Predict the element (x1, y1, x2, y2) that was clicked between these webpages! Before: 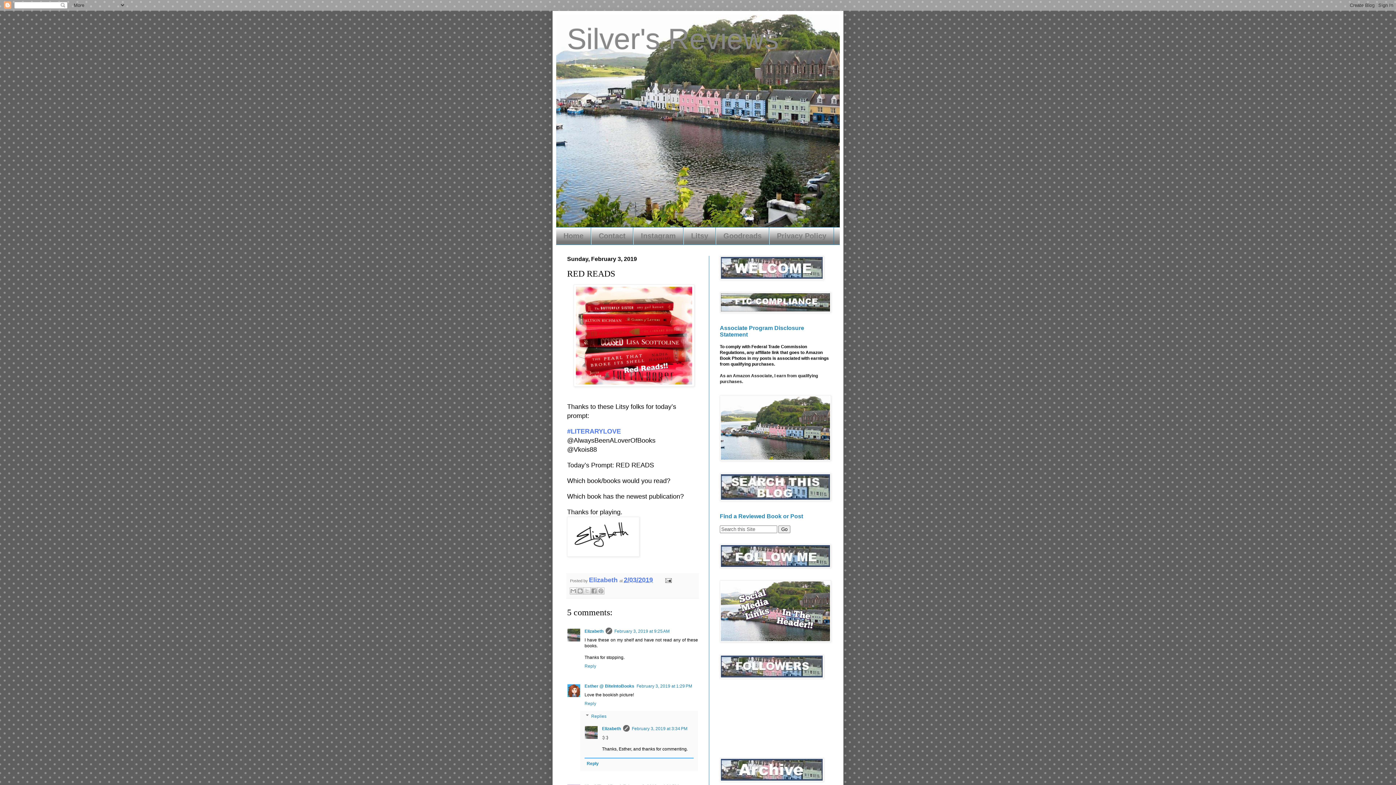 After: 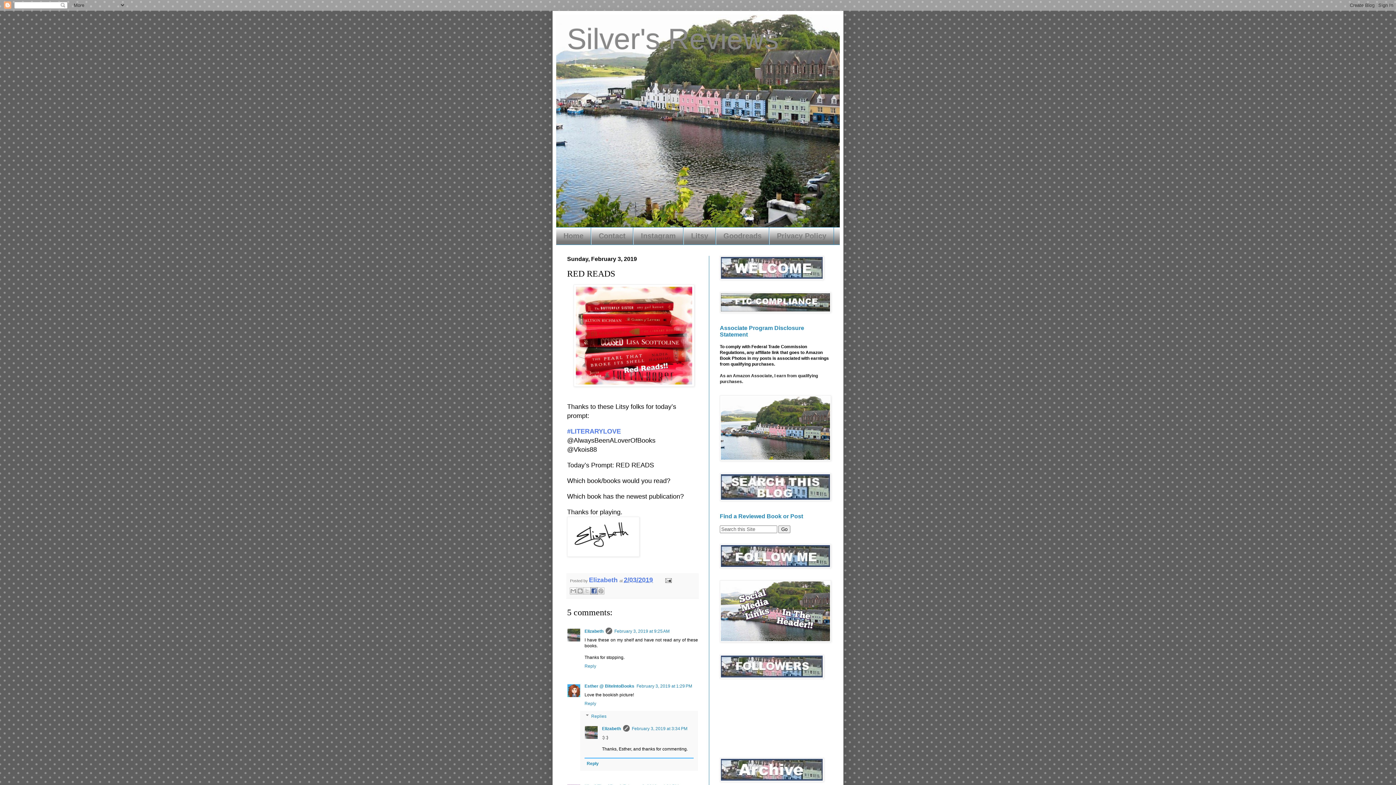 Action: label: Share to Facebook bbox: (590, 587, 597, 594)